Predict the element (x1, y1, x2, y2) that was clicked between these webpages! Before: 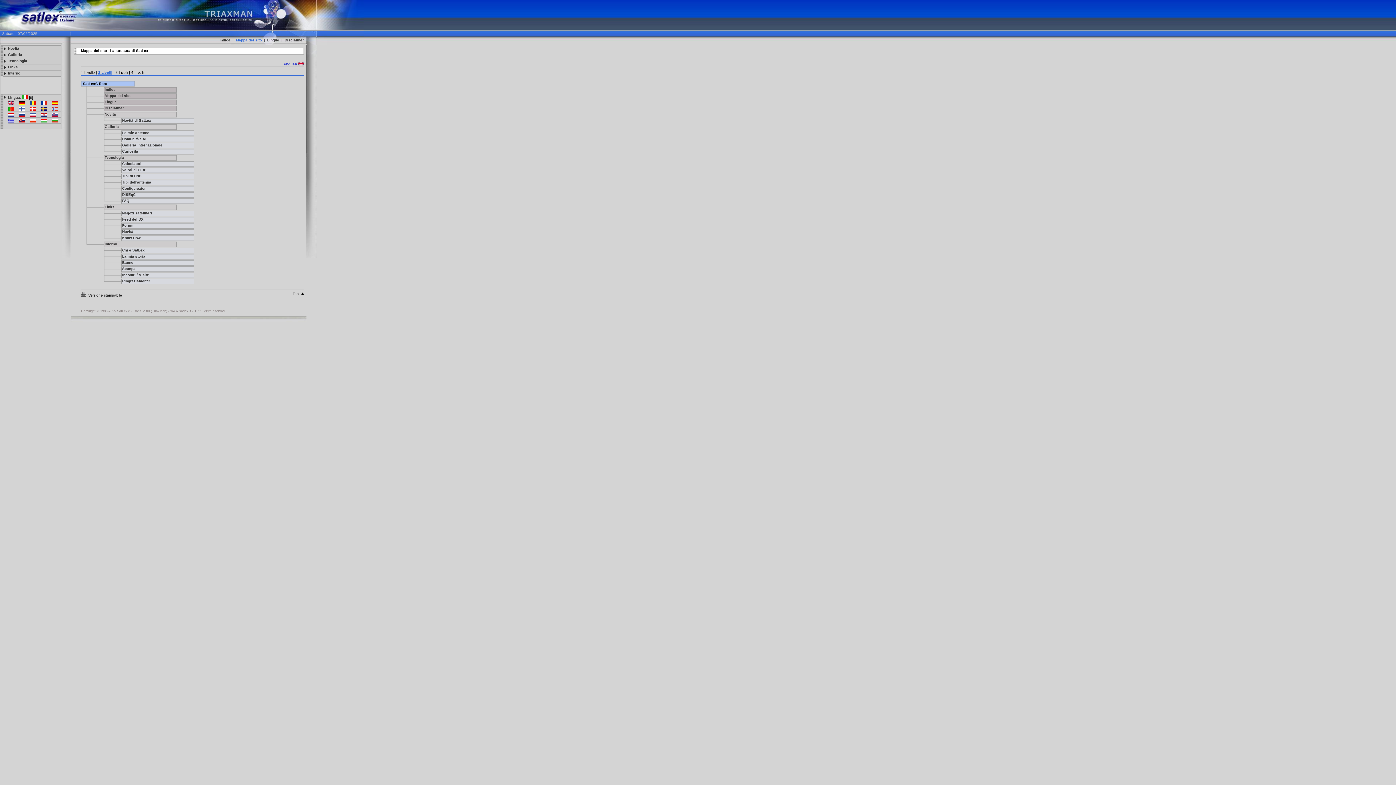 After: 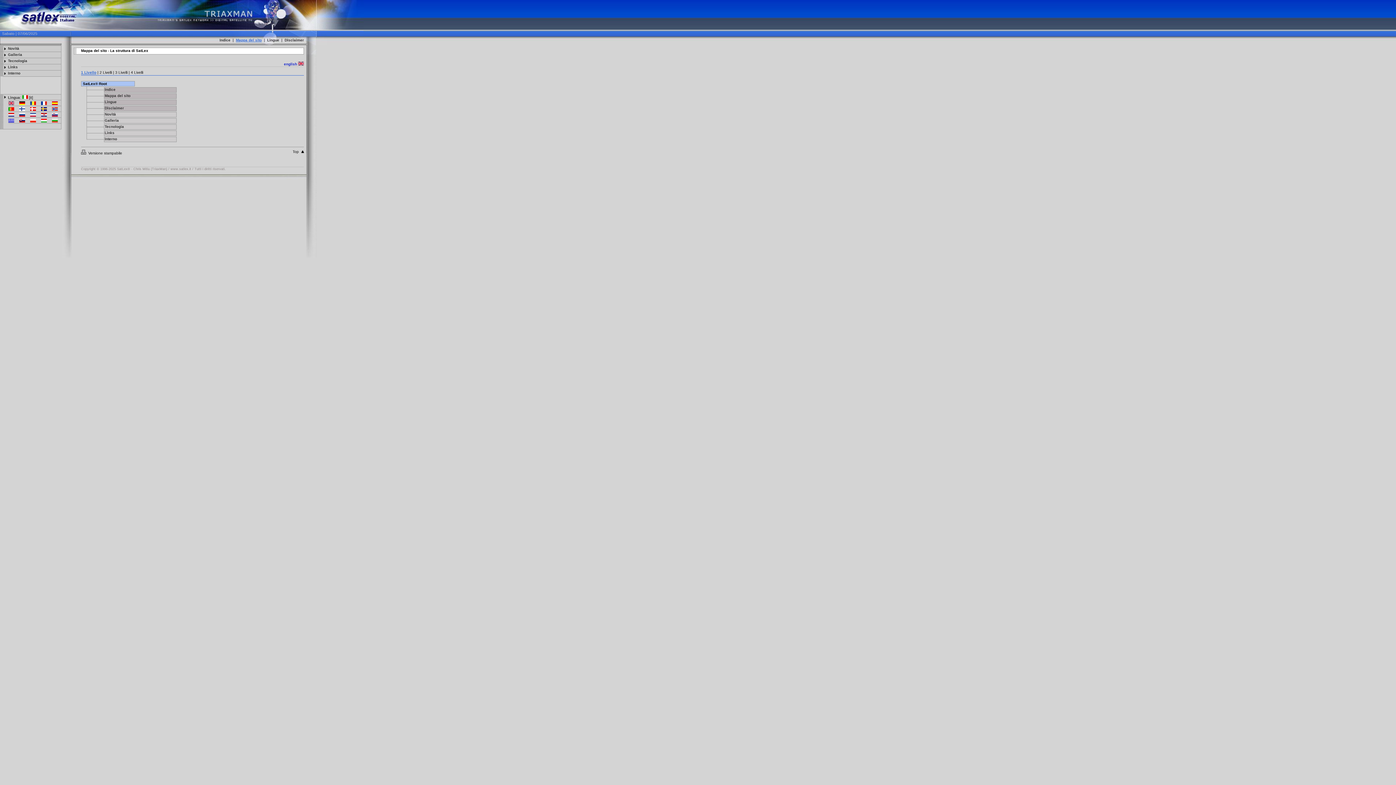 Action: bbox: (81, 70, 94, 74) label: 1 Livello